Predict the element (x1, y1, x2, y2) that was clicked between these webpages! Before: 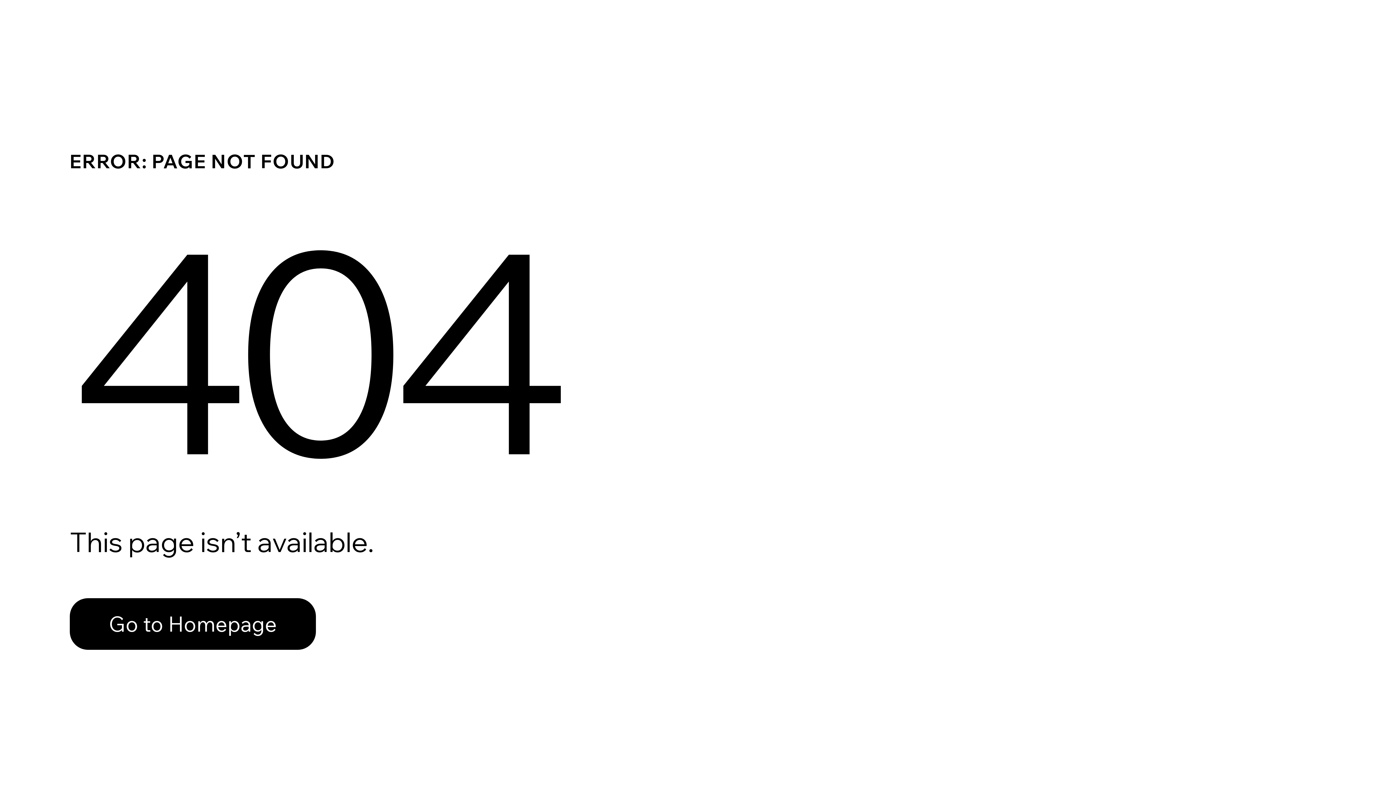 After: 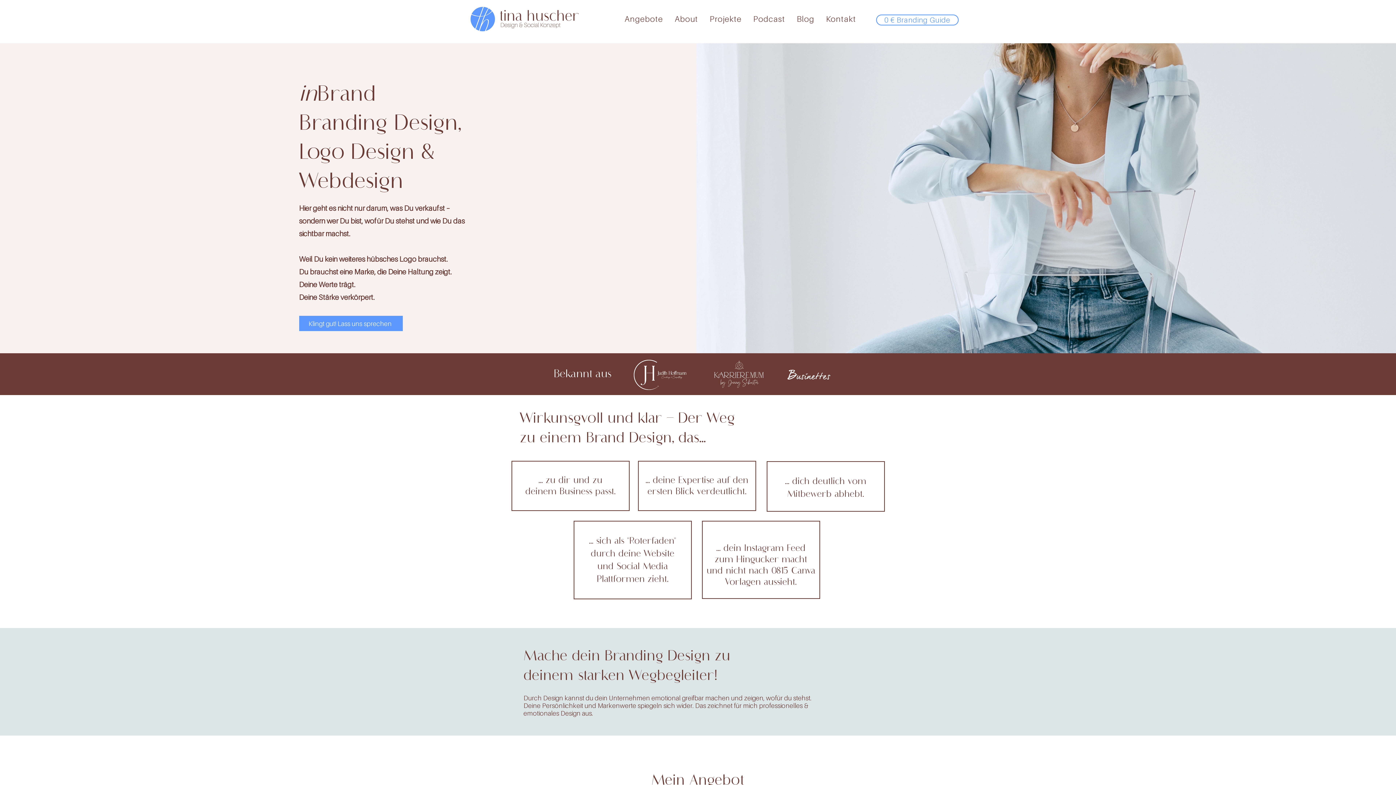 Action: label: Go to Homepage bbox: (69, 598, 316, 650)